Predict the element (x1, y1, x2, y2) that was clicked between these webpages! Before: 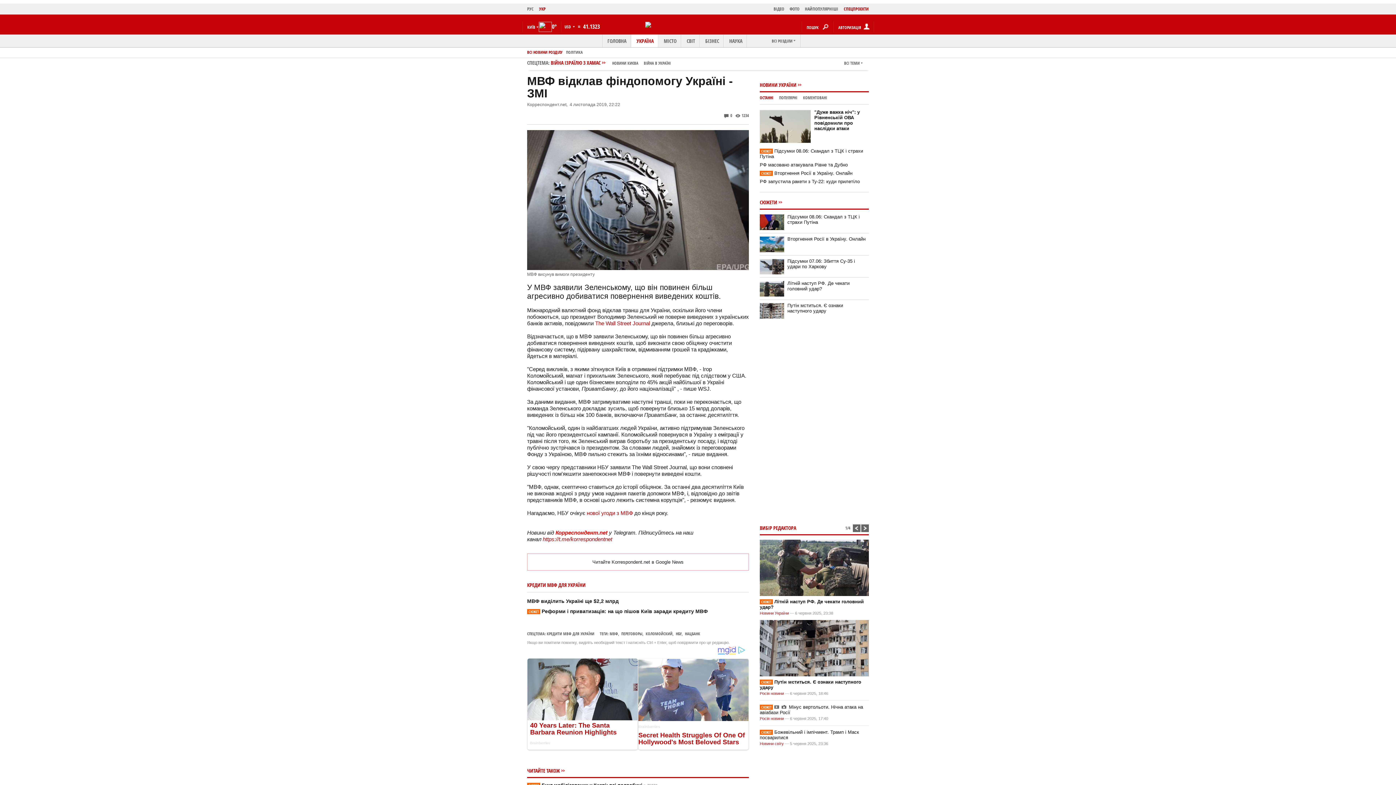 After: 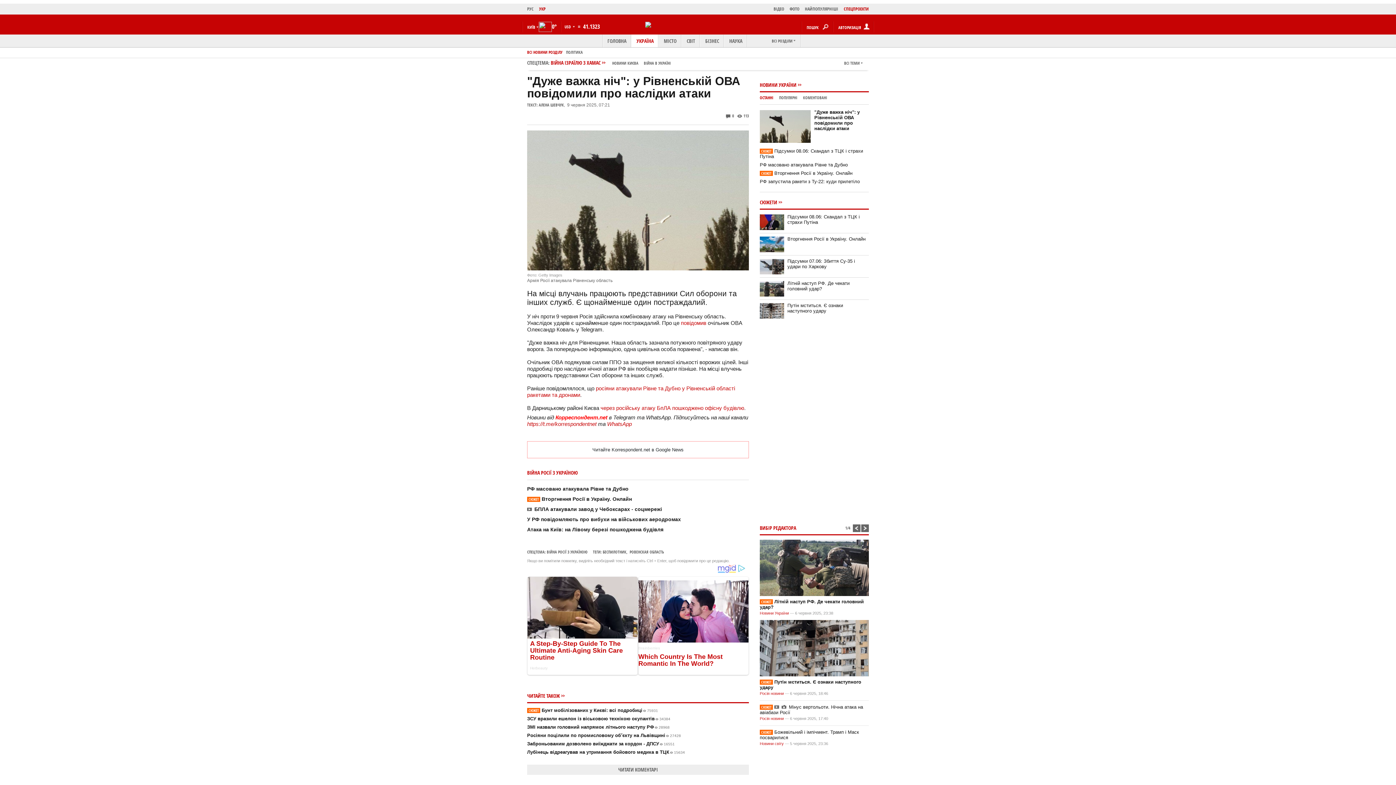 Action: bbox: (760, 109, 814, 142)